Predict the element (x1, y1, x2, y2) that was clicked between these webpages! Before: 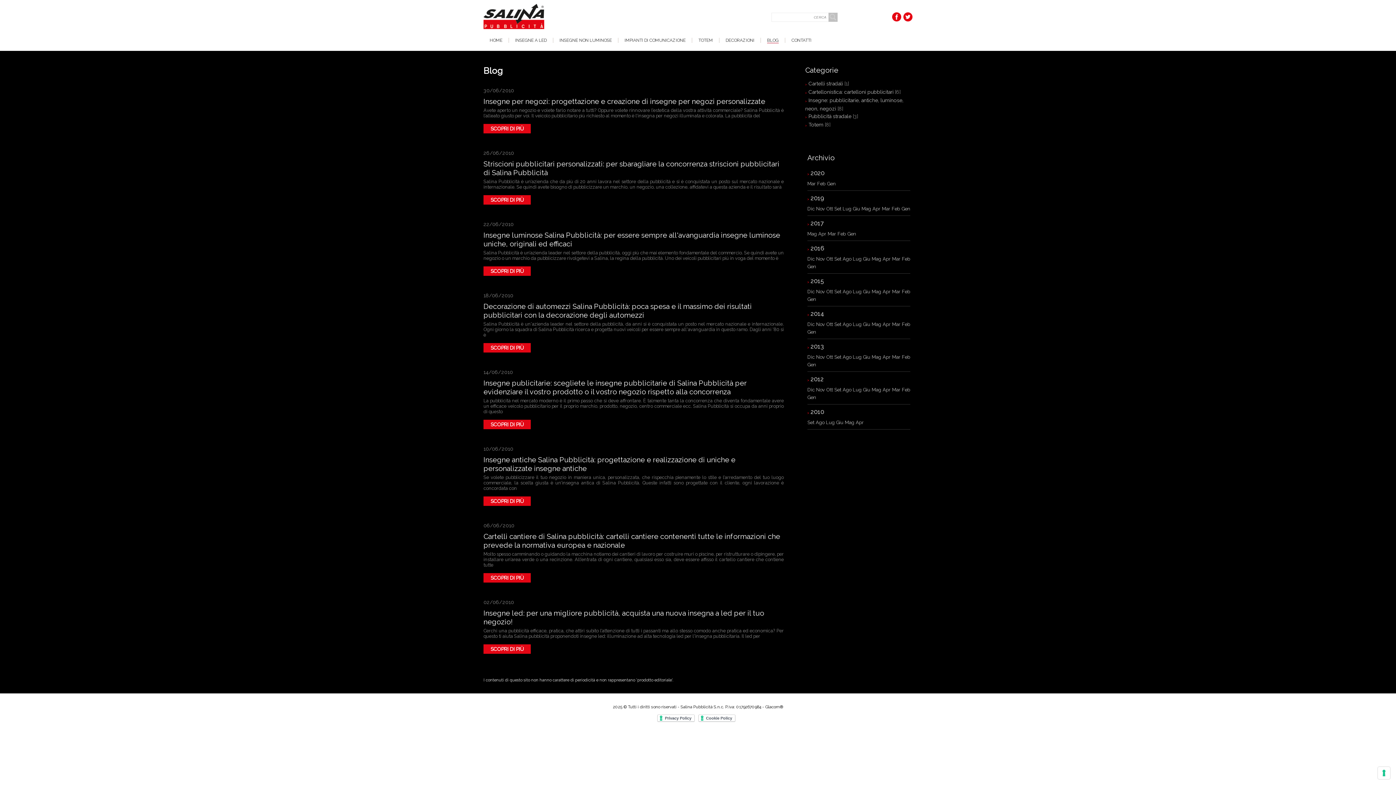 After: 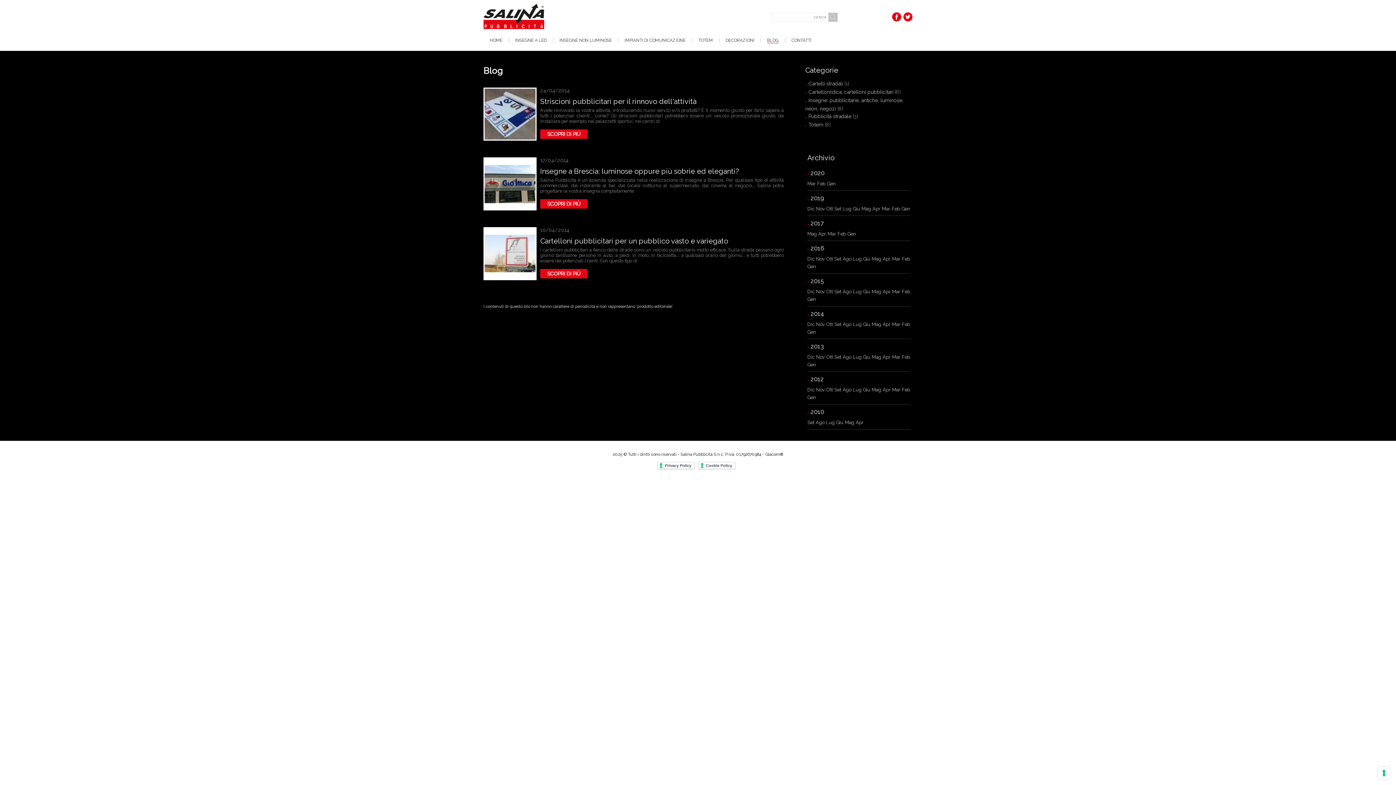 Action: bbox: (882, 321, 890, 327) label: Apr